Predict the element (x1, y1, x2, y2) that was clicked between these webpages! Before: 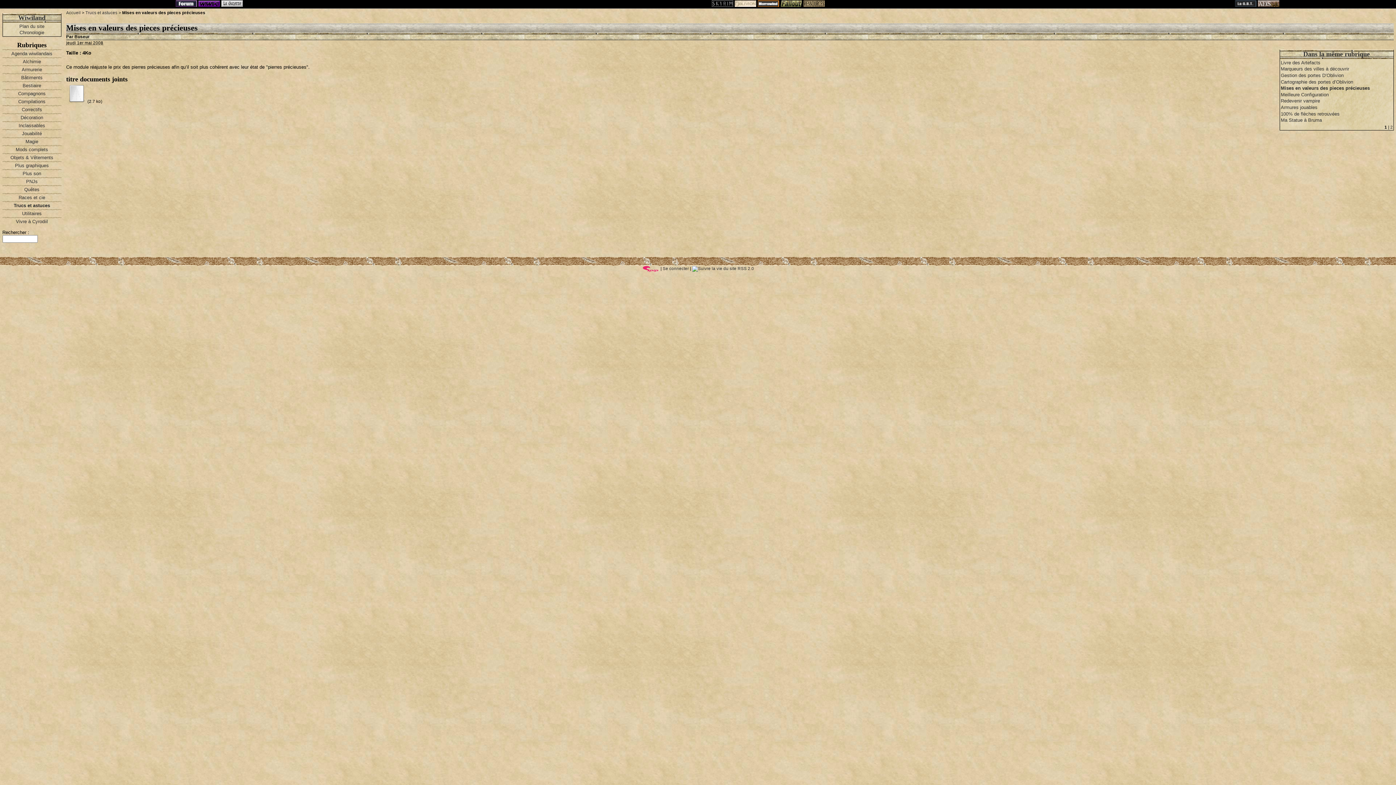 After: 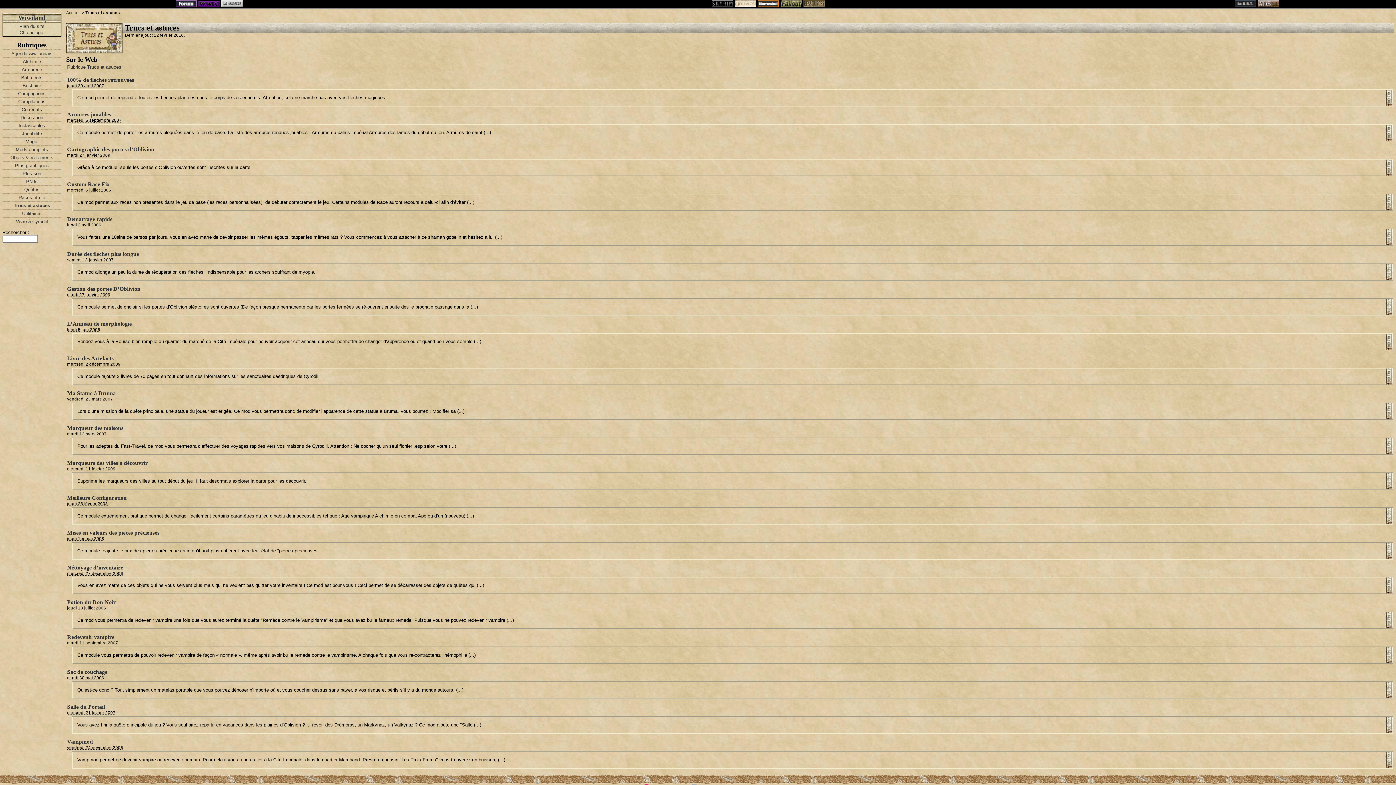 Action: label: Dans la même rubrique bbox: (1303, 50, 1370, 57)